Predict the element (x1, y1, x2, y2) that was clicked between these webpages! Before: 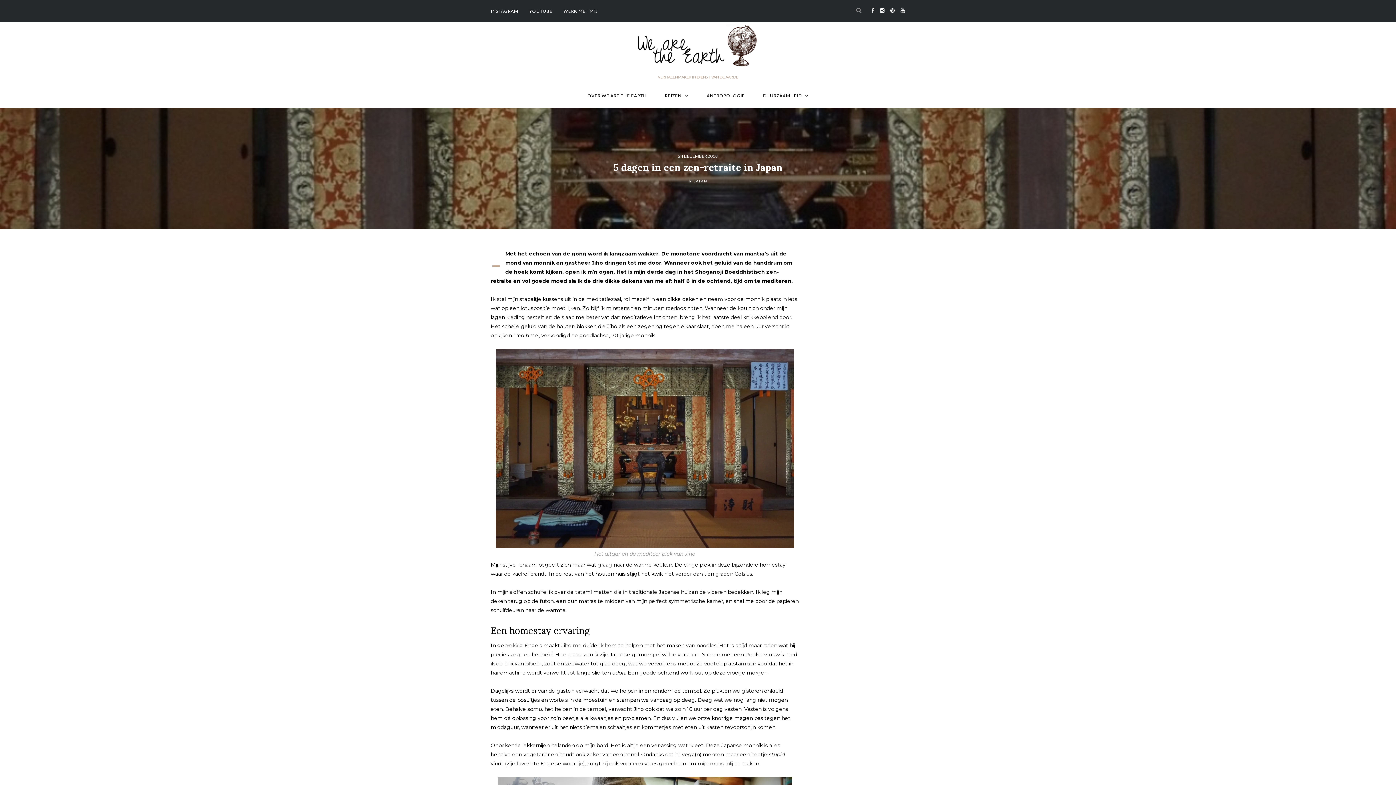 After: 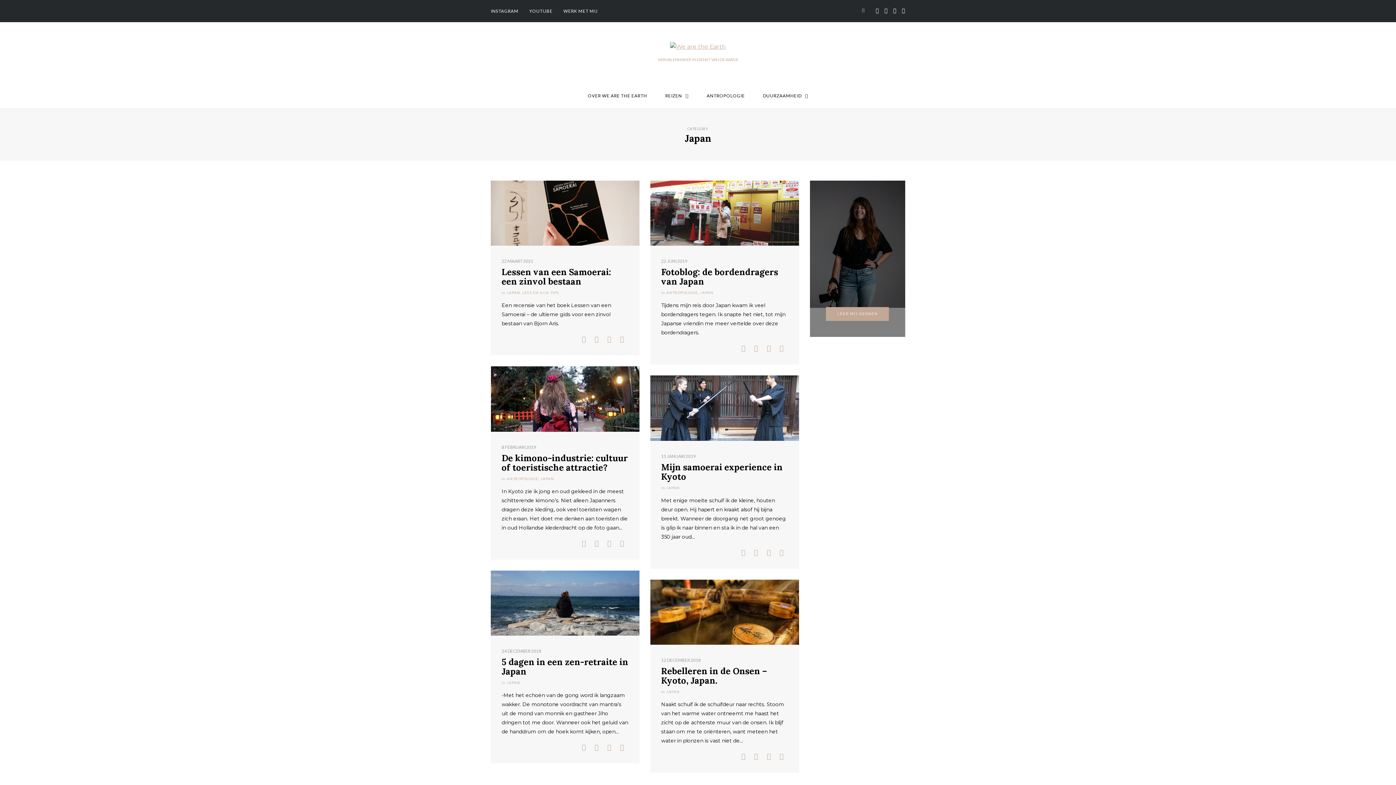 Action: bbox: (694, 178, 707, 183) label: JAPAN